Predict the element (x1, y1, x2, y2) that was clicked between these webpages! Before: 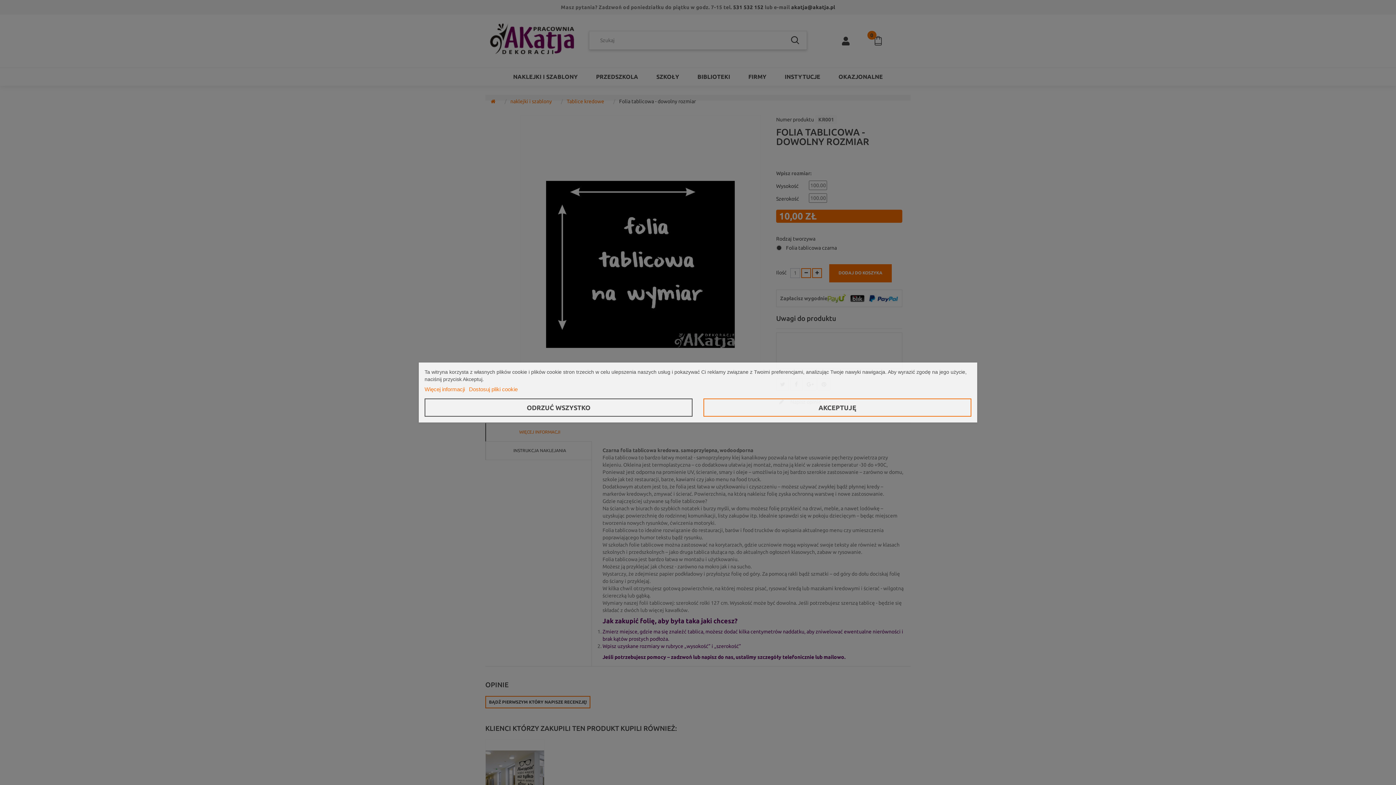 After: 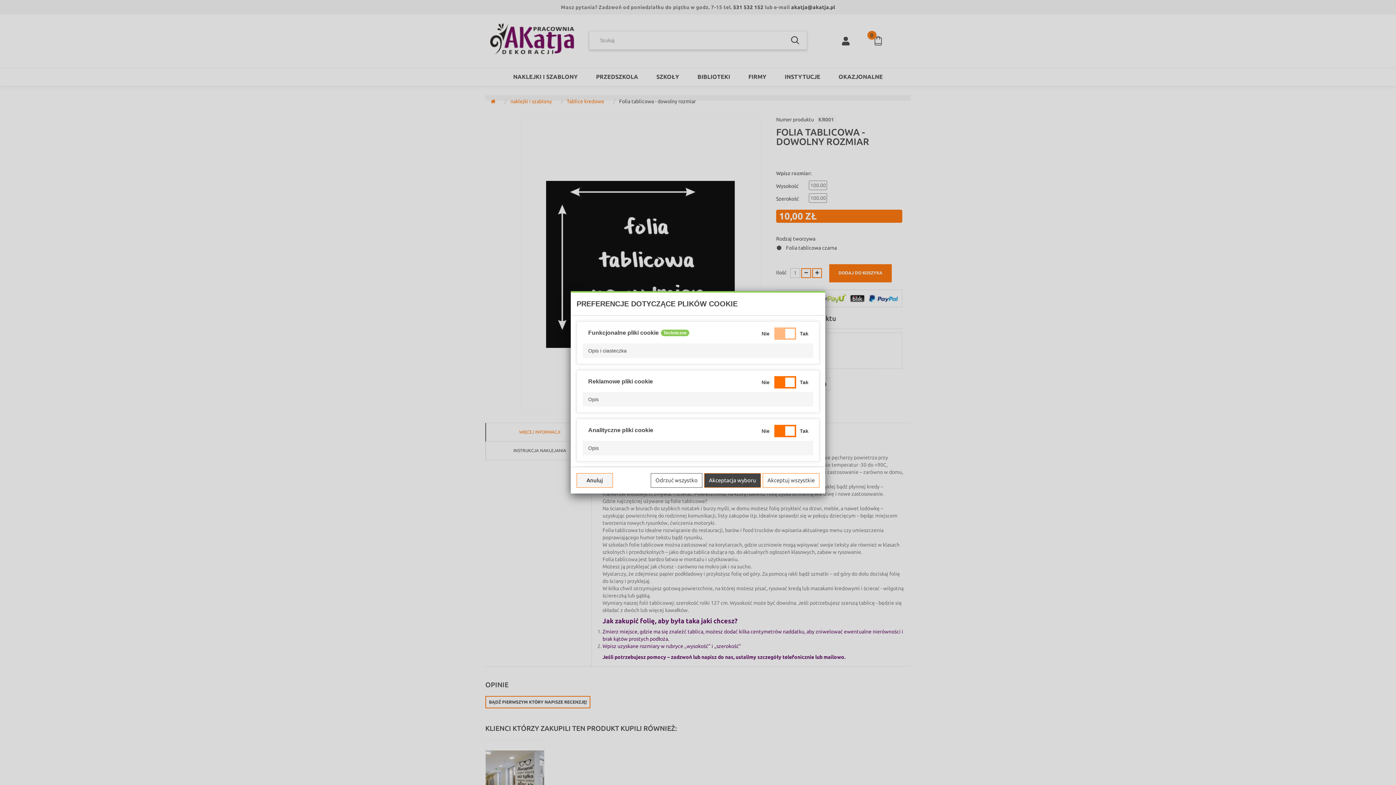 Action: bbox: (469, 386, 517, 392) label: Dostosuj pliki cookie